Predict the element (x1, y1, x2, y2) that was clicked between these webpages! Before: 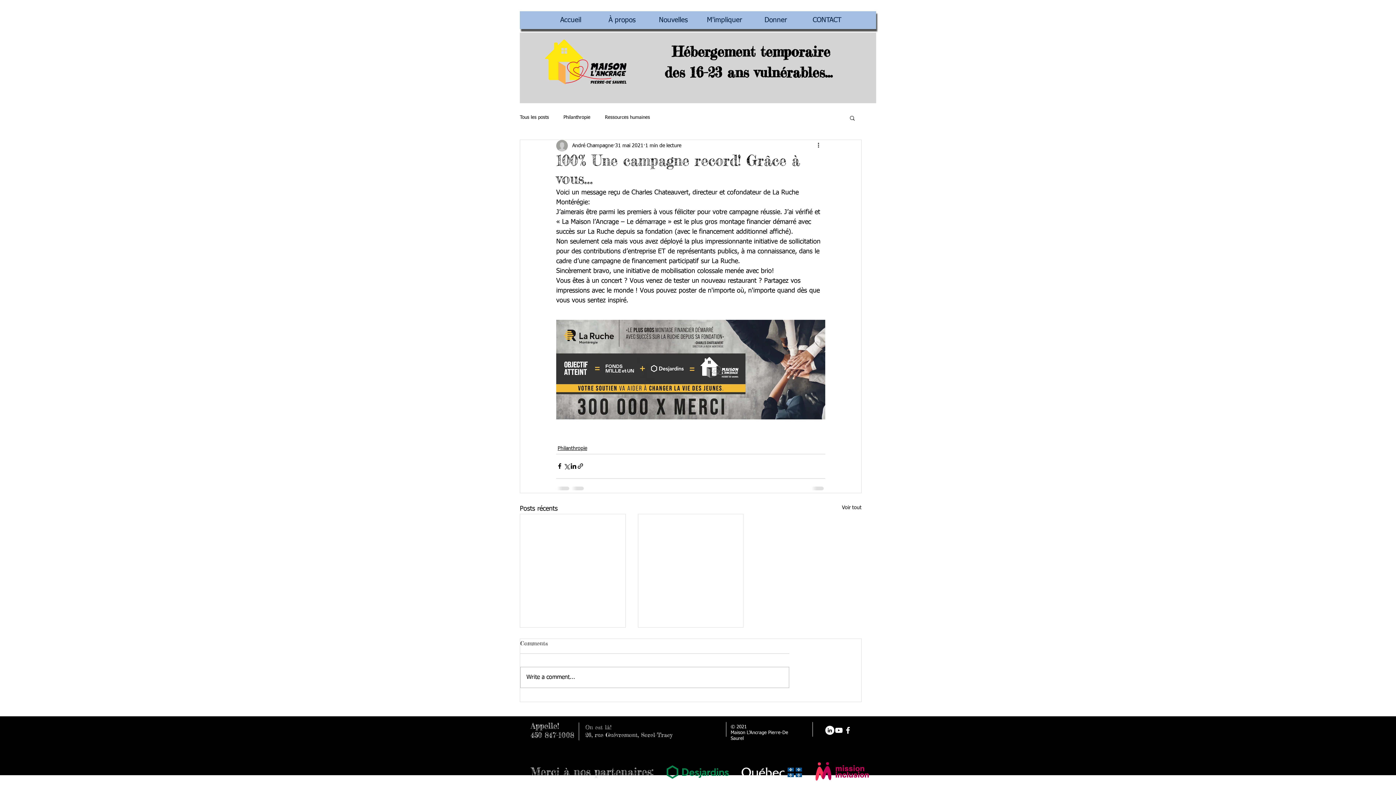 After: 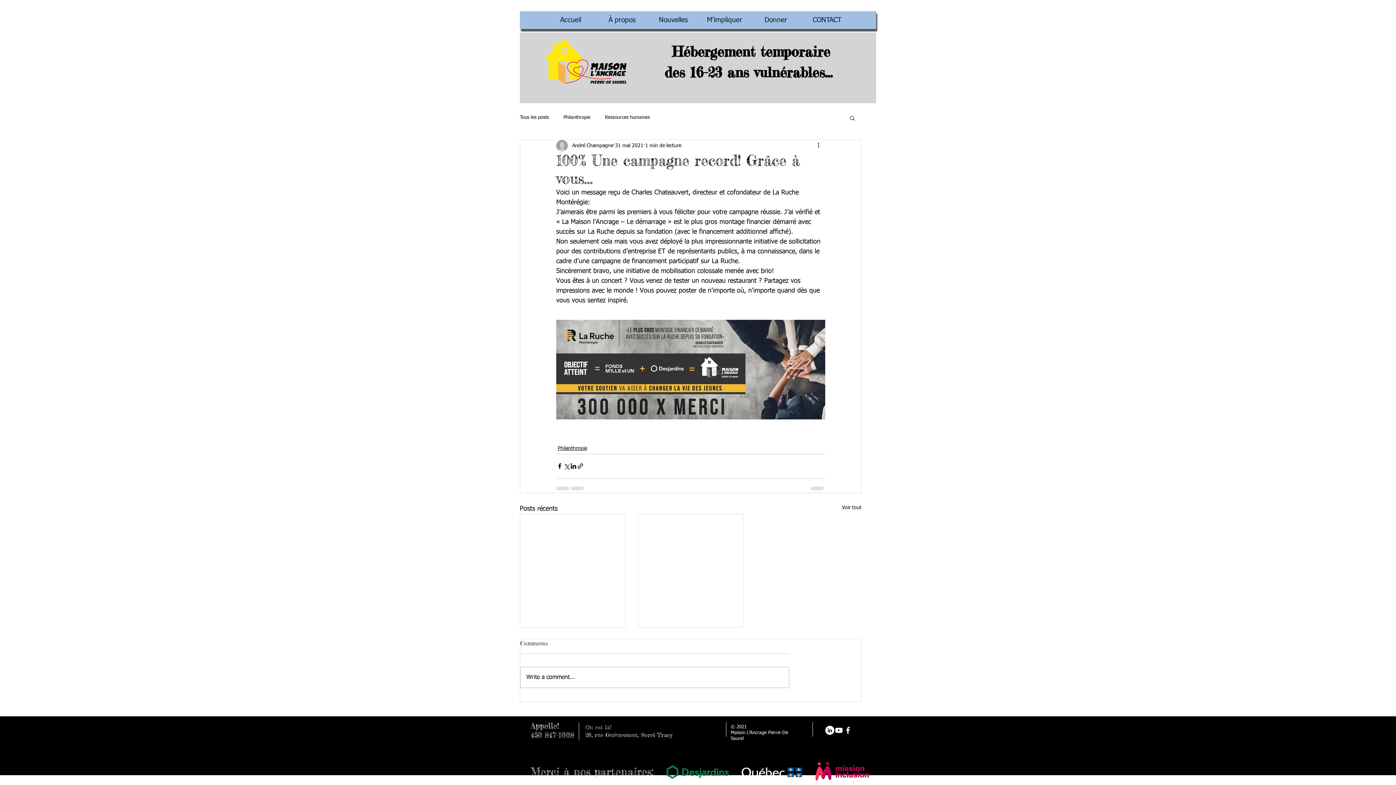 Action: bbox: (812, 759, 872, 784)